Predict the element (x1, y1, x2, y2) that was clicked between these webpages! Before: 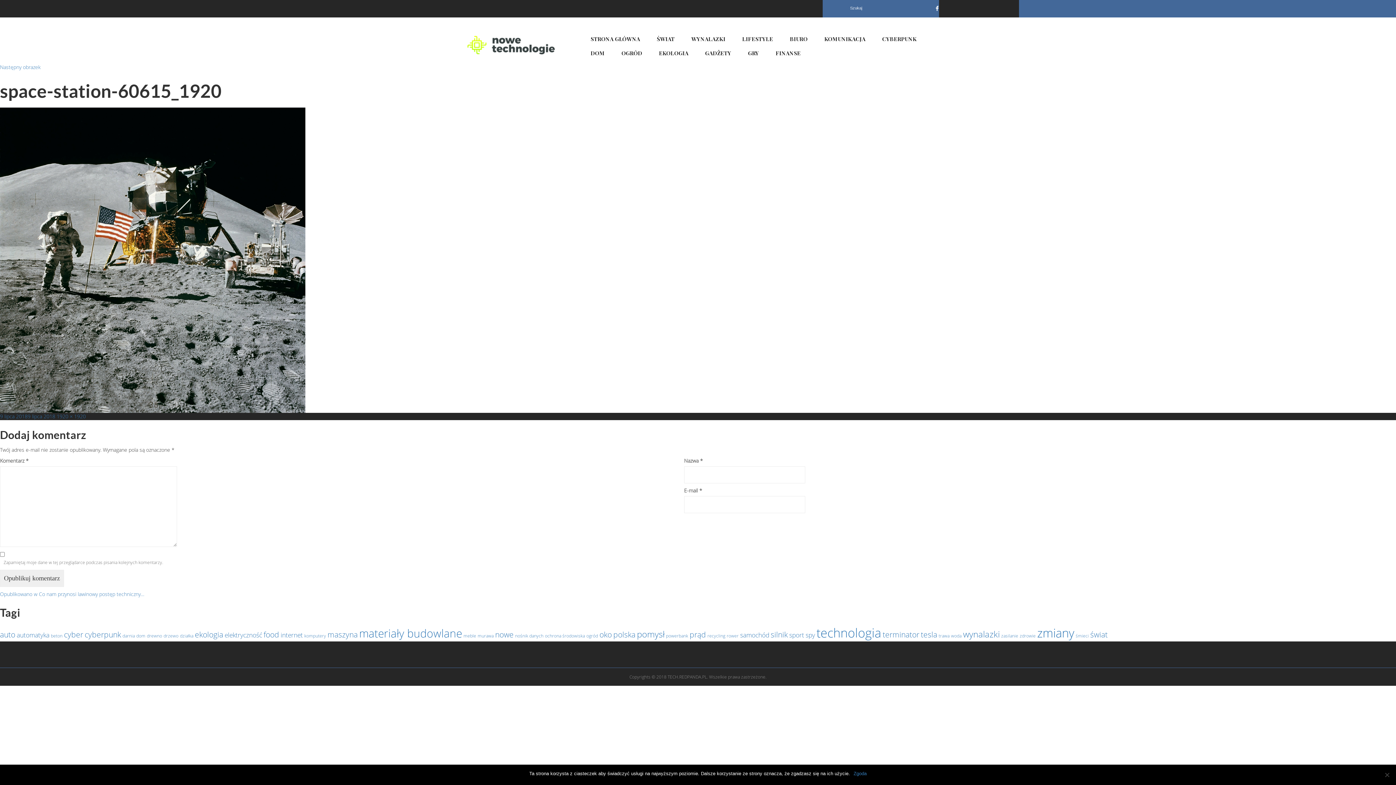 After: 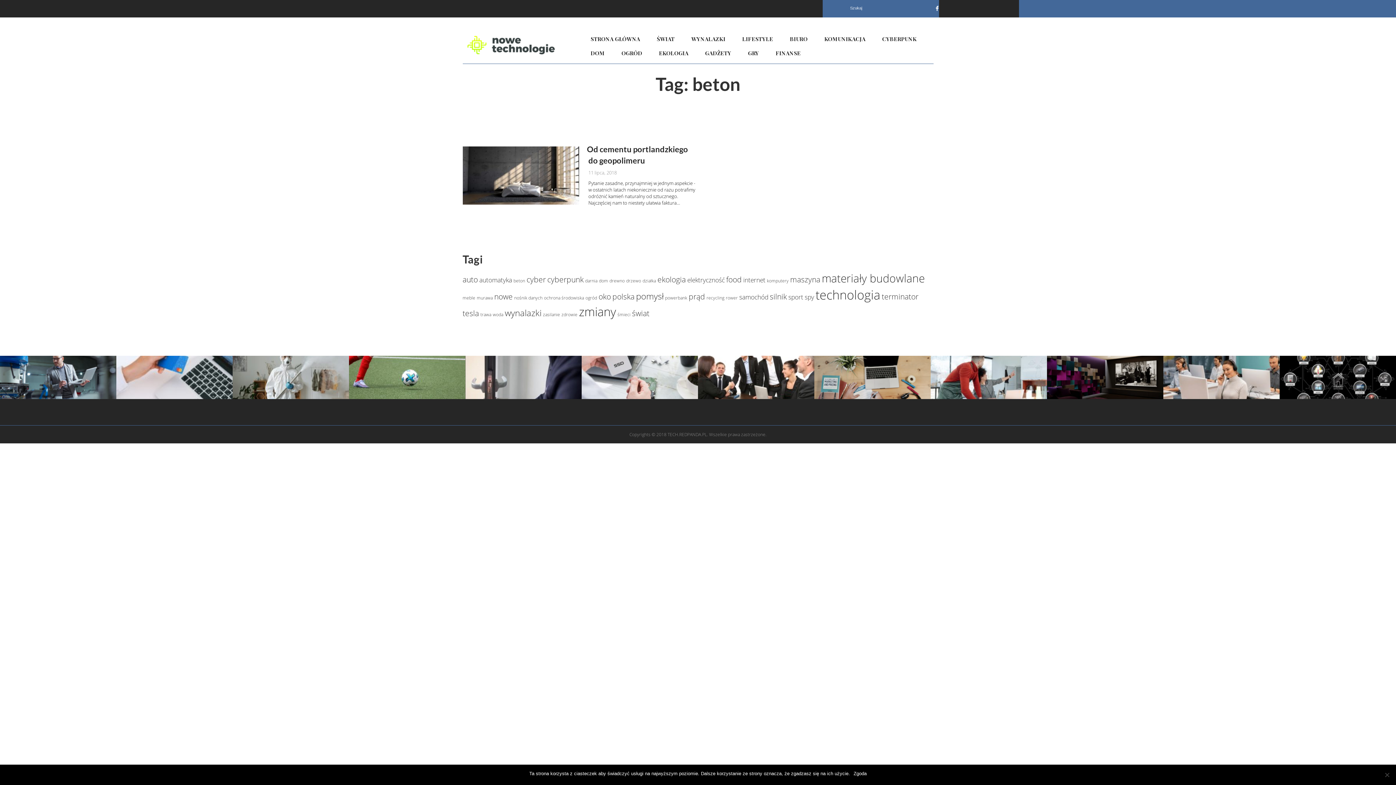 Action: label: beton (1 element) bbox: (50, 633, 62, 639)